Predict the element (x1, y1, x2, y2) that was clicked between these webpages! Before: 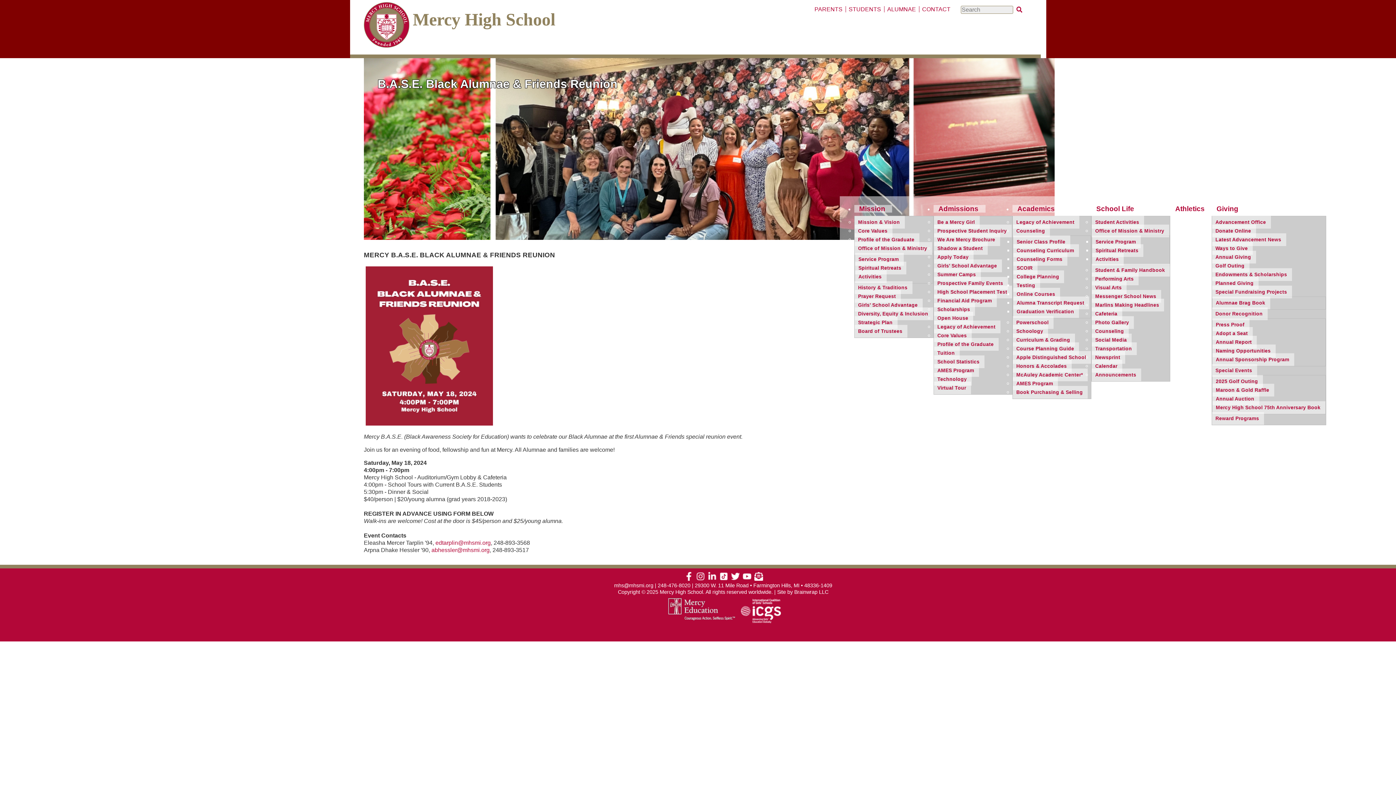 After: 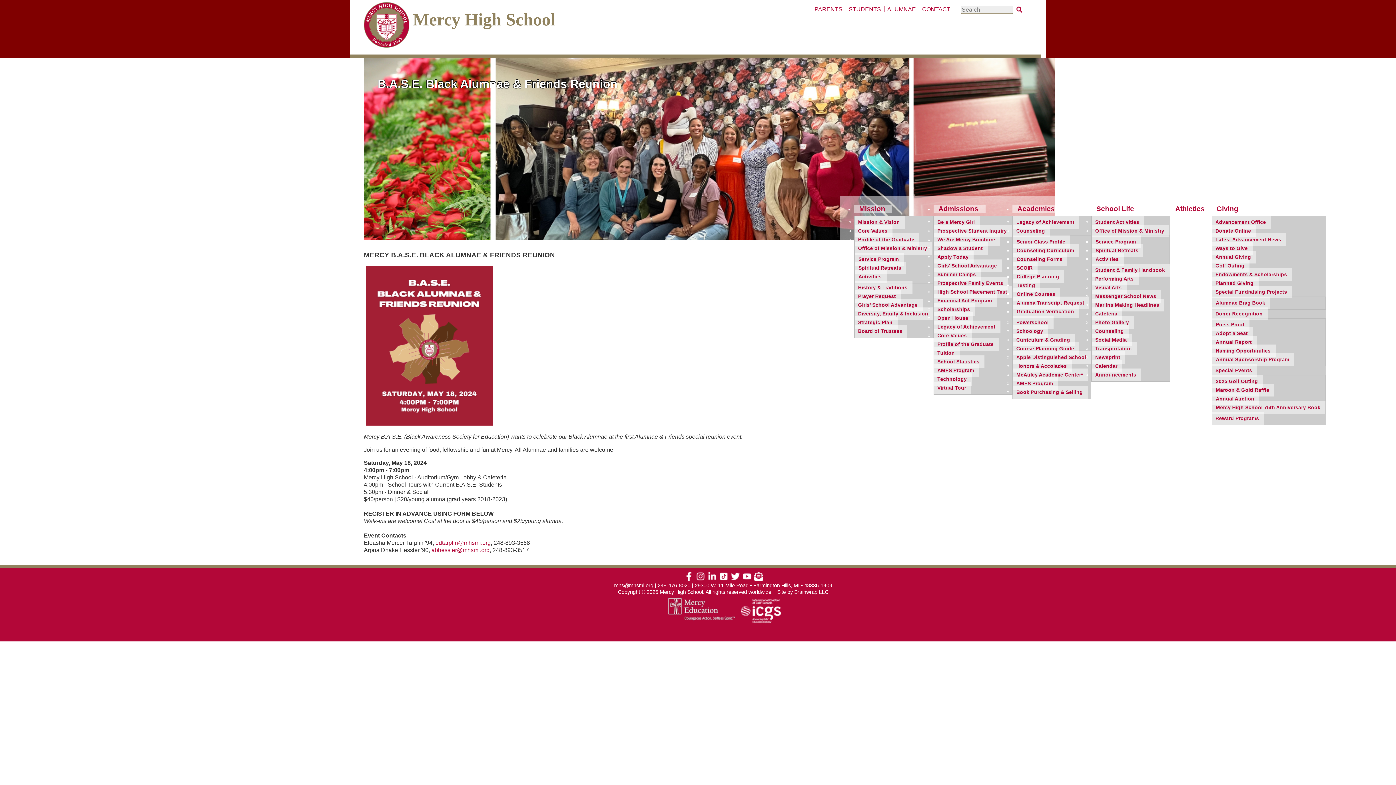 Action: bbox: (708, 576, 716, 582)